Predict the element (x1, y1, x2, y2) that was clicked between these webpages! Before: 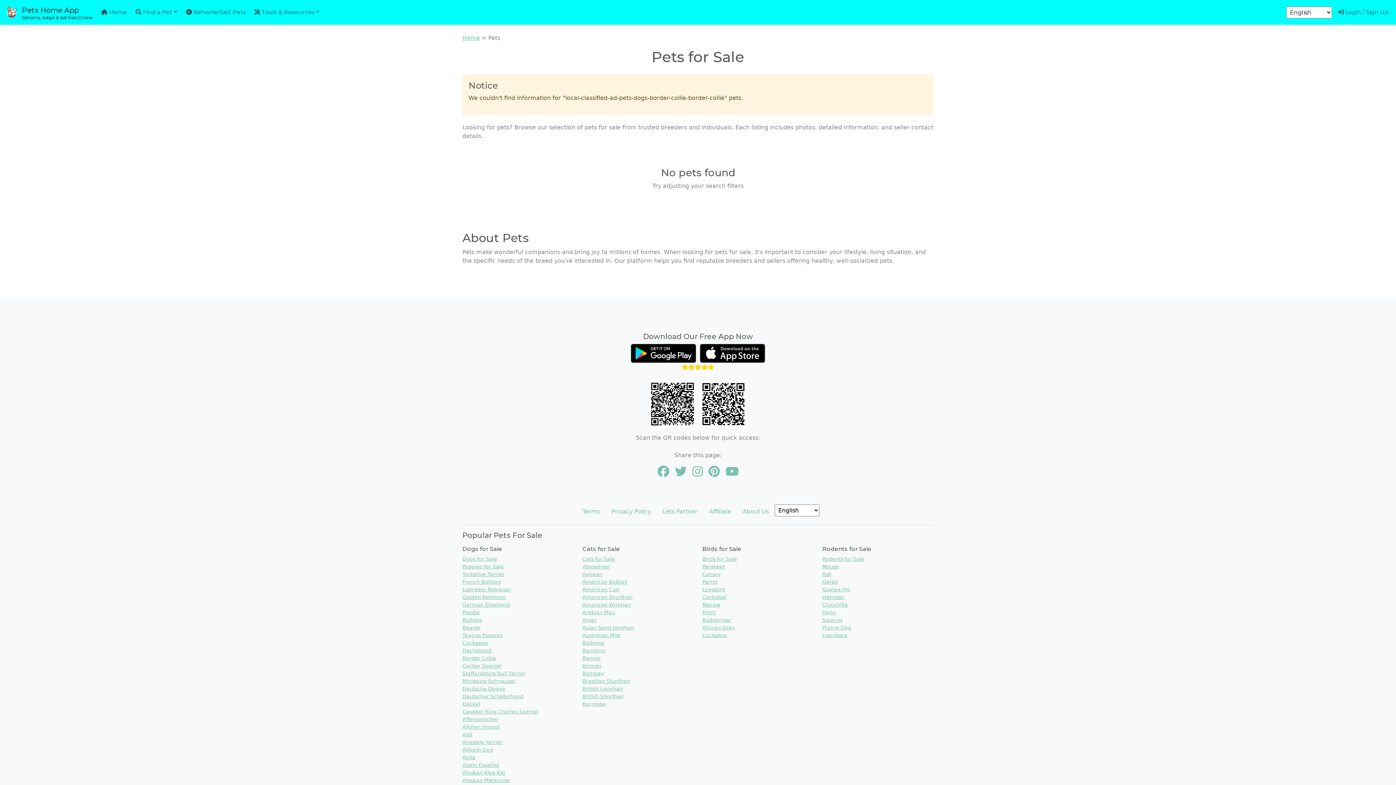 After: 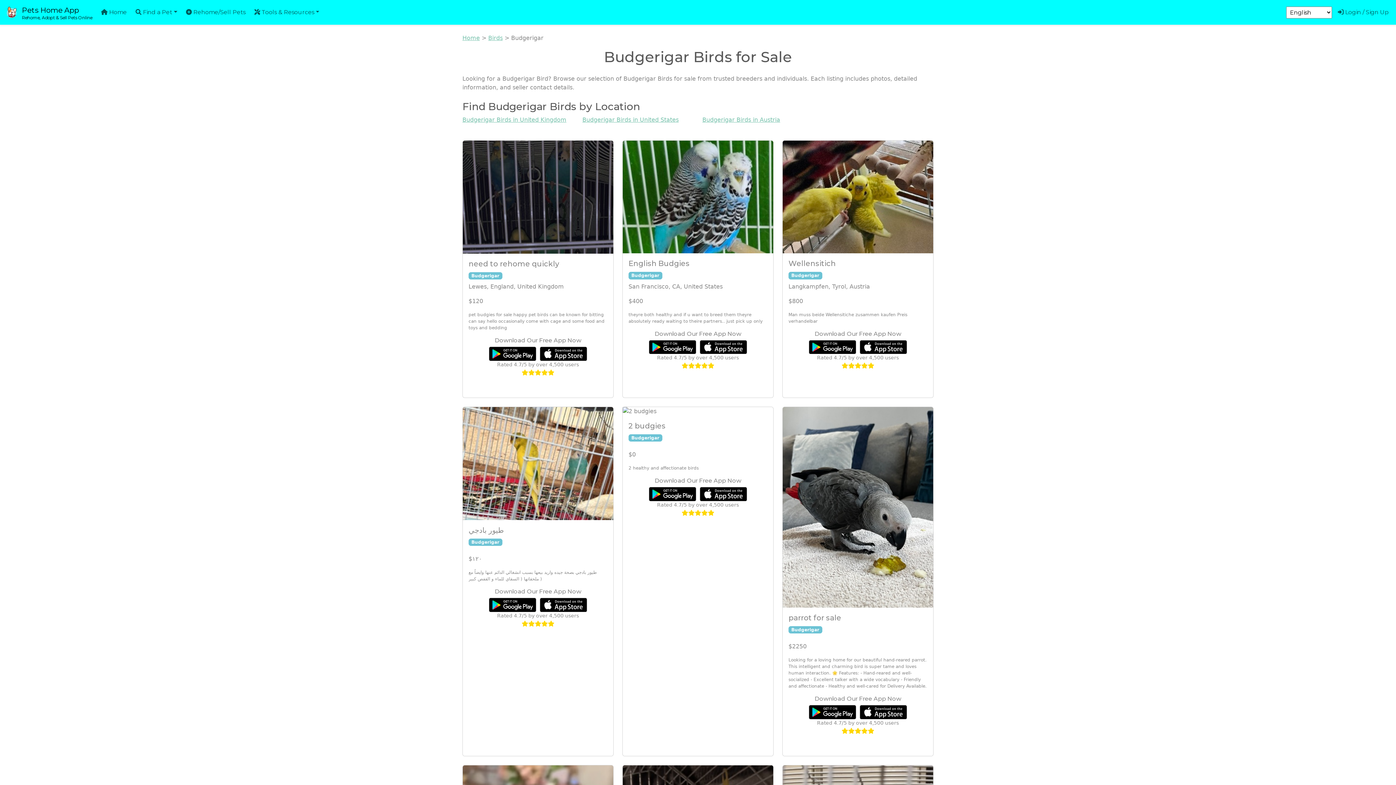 Action: label: Budgerigar bbox: (702, 617, 731, 623)